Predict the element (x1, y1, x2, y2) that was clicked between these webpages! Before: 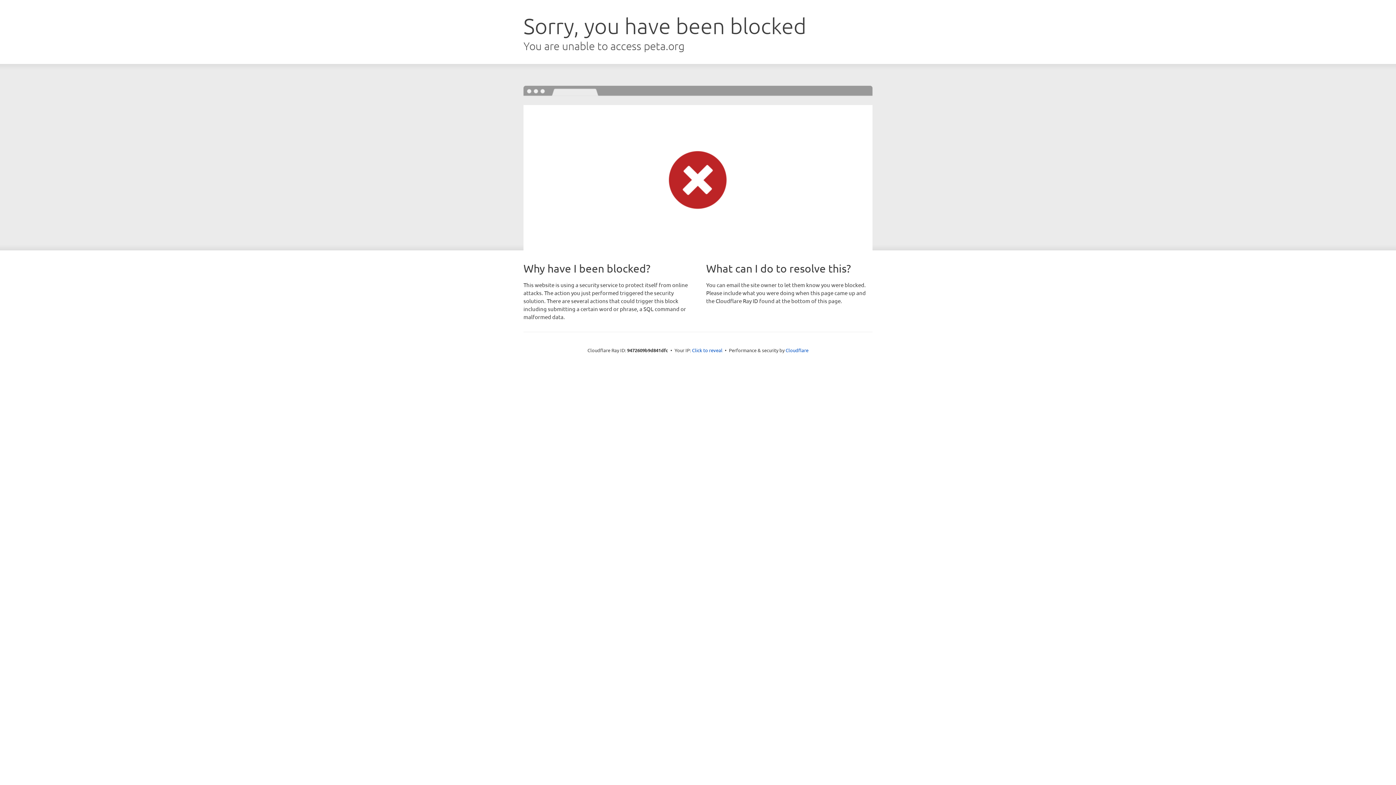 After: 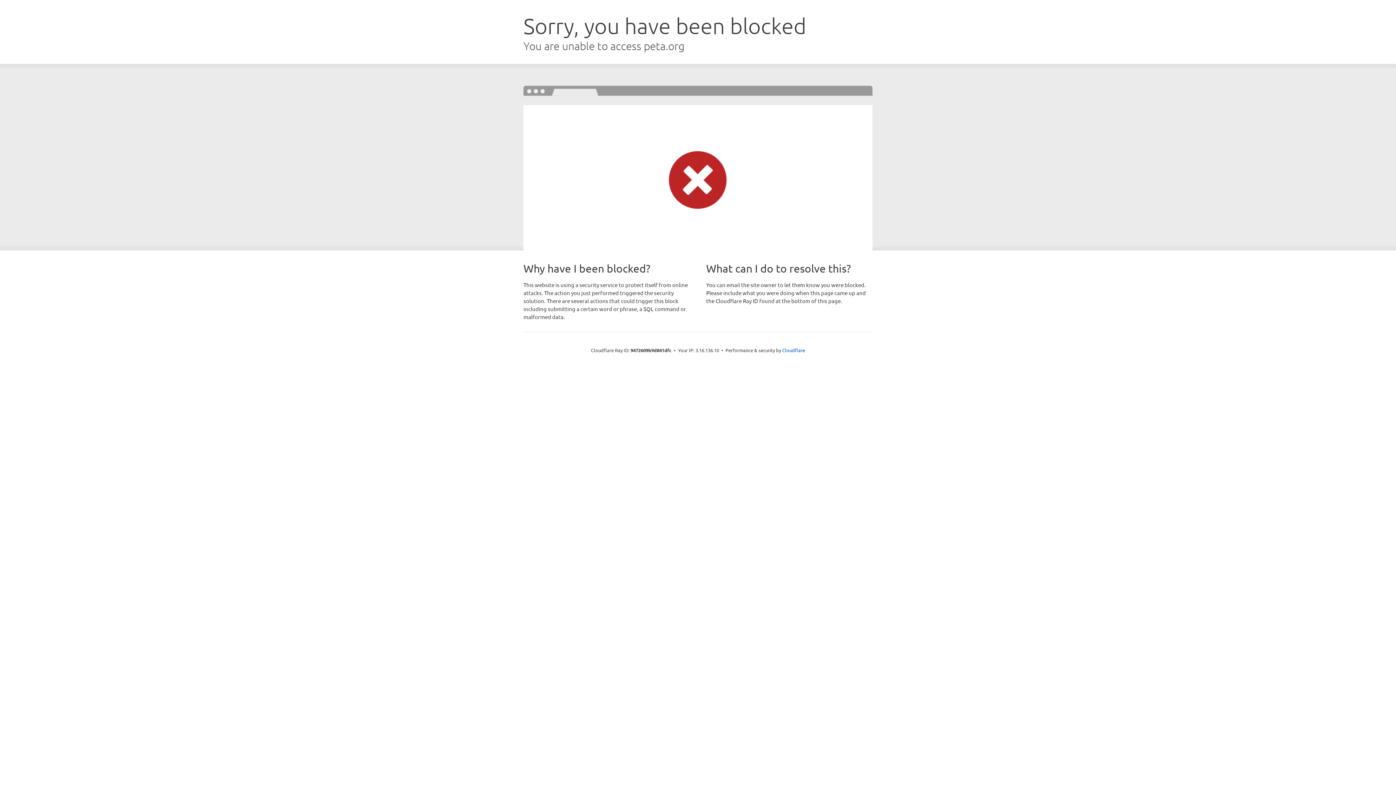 Action: bbox: (692, 346, 722, 353) label: Click to reveal